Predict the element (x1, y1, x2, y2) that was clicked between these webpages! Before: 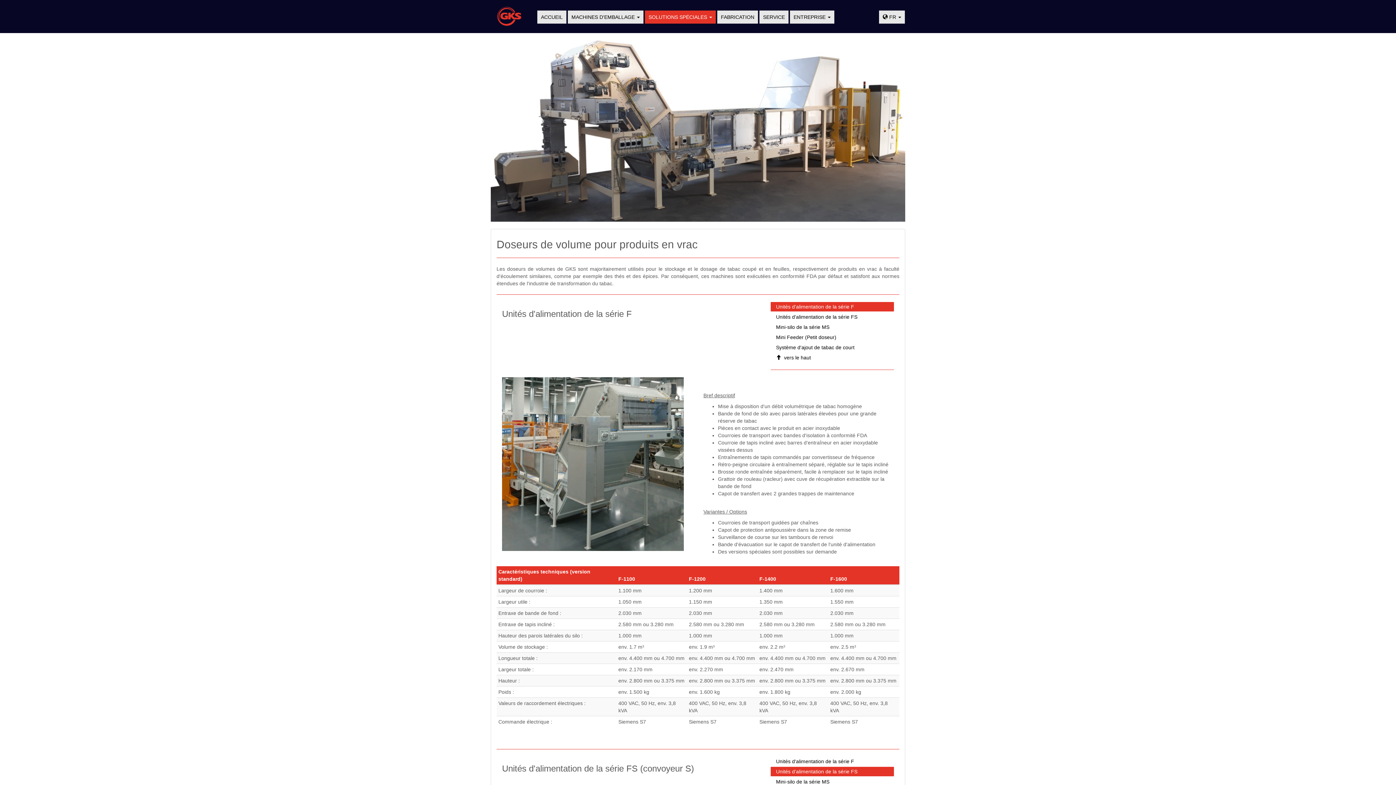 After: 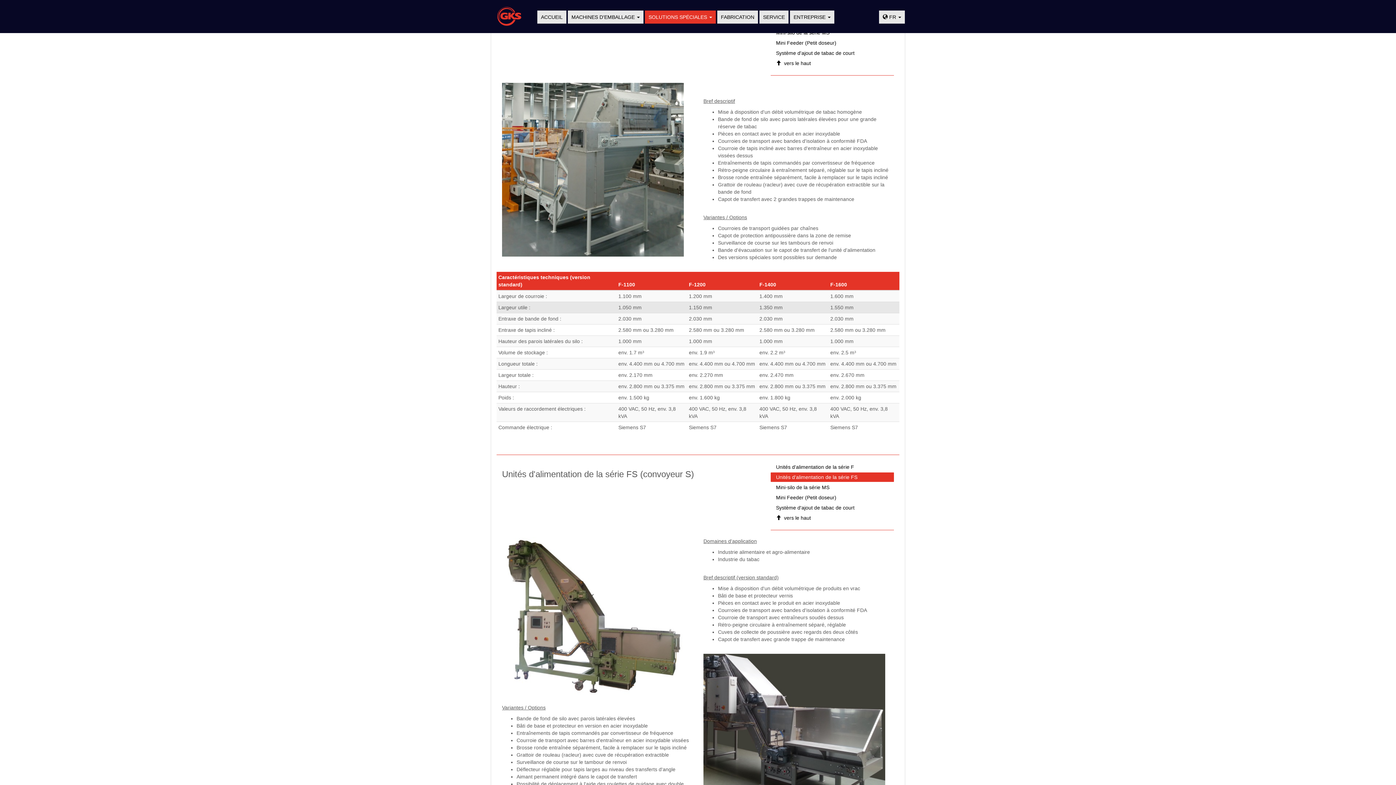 Action: label: Unités d'alimentation de la série F bbox: (770, 302, 894, 311)